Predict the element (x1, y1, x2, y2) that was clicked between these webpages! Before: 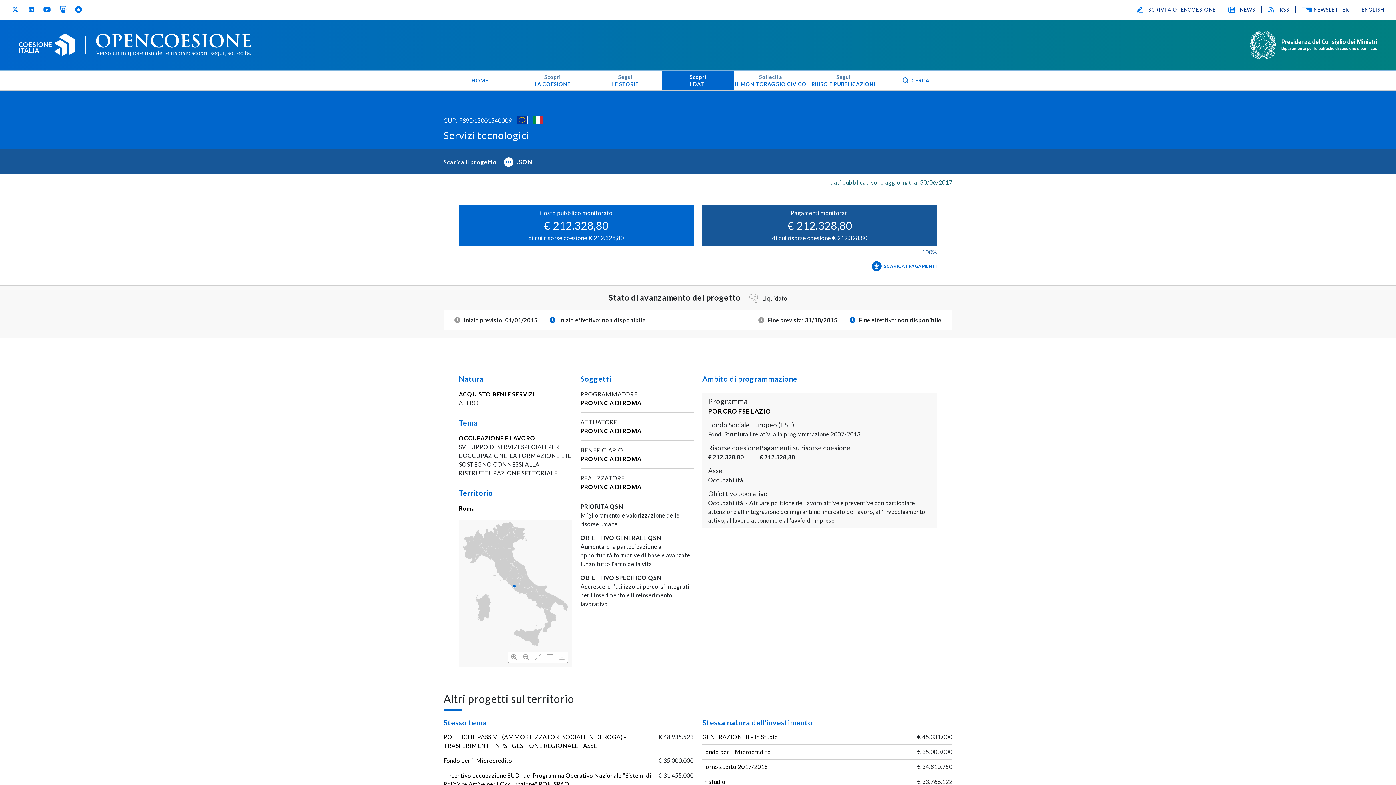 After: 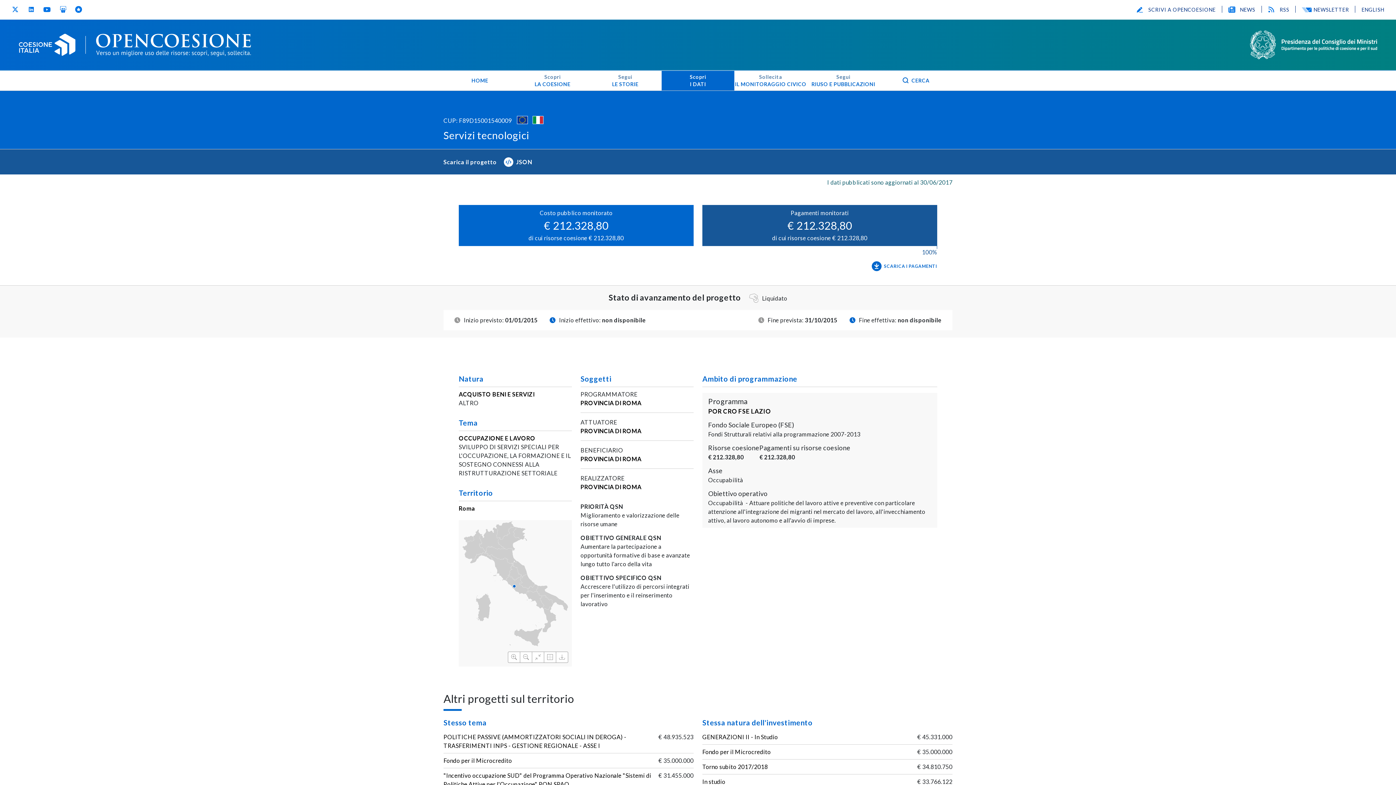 Action: bbox: (11, 5, 18, 13) label: Twitter
(si apre in una nuova finestra)